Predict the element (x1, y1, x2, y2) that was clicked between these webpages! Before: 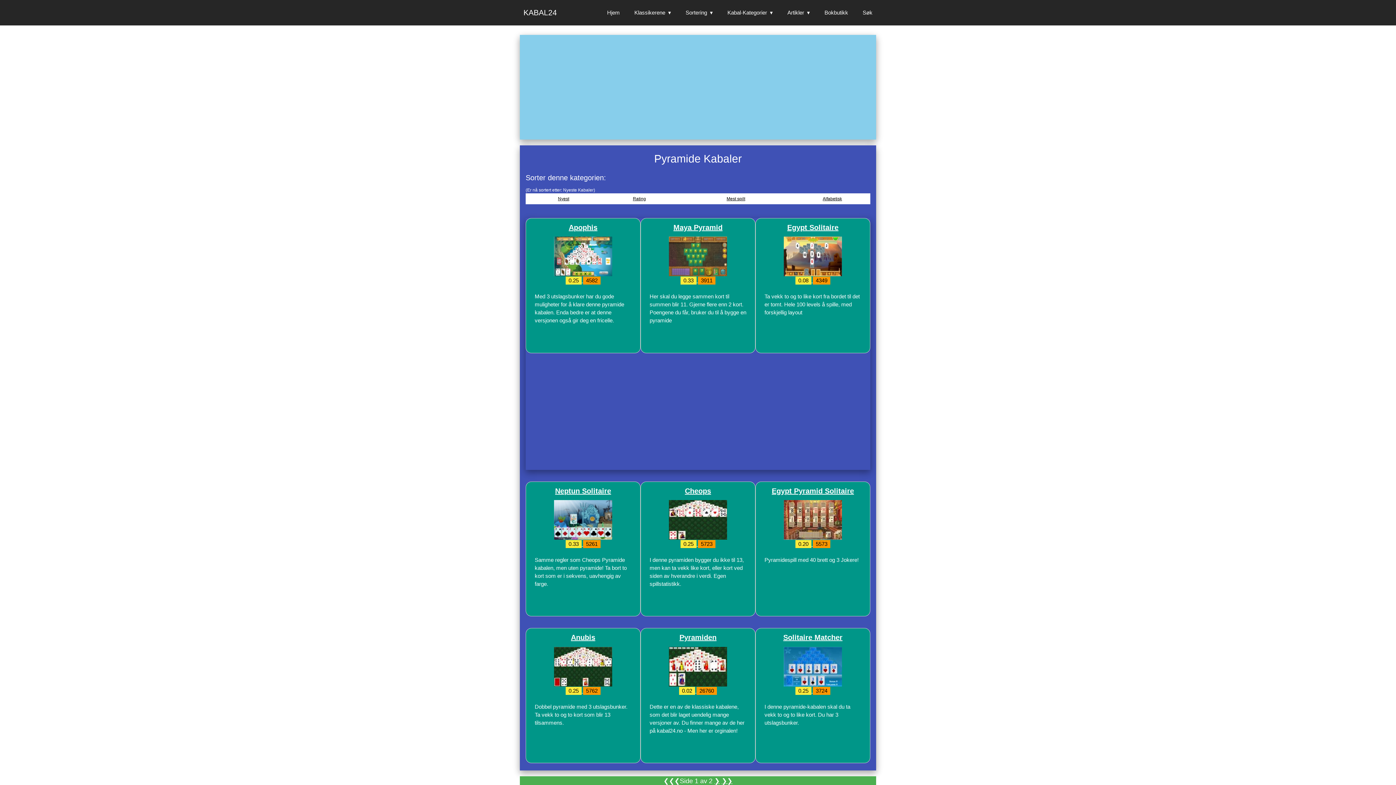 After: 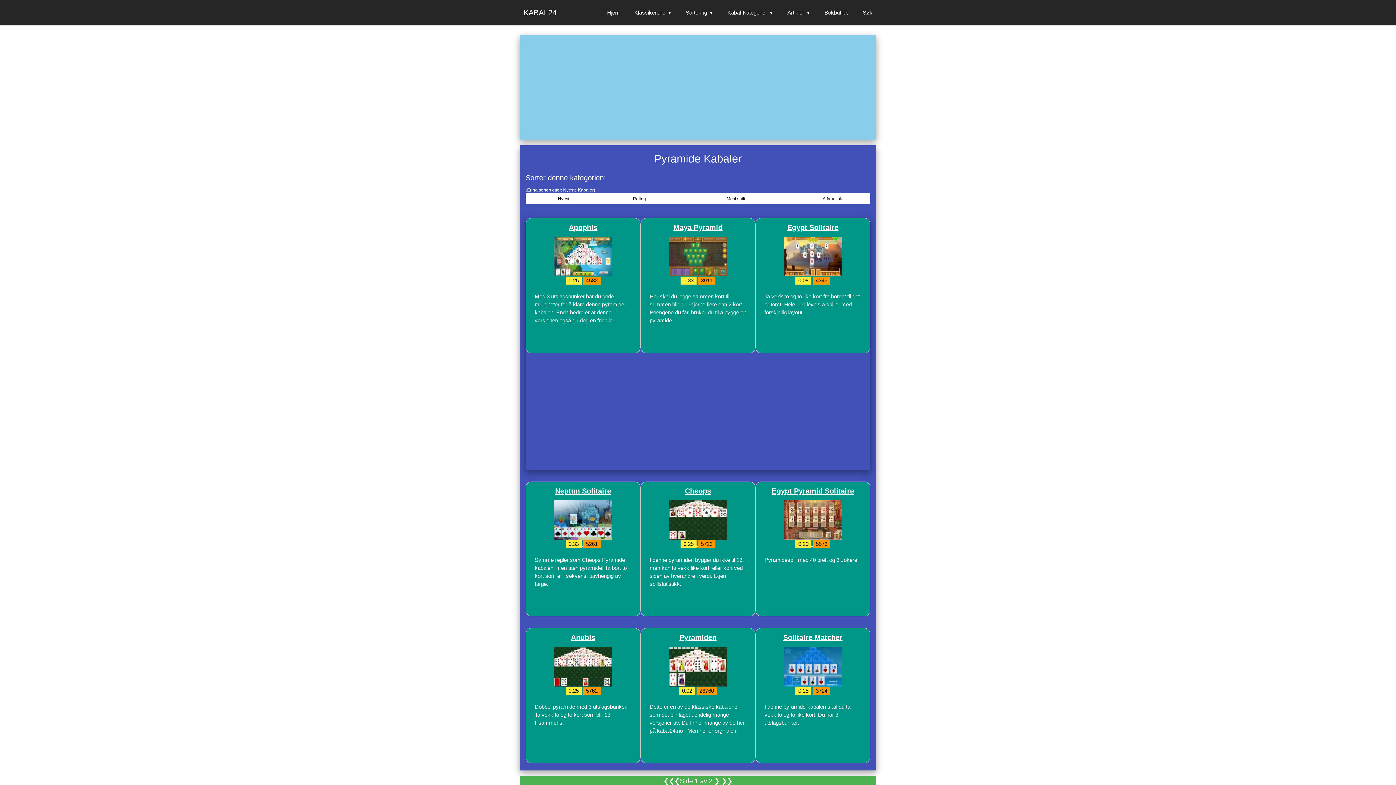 Action: bbox: (523, 8, 557, 16) label: KABAL24